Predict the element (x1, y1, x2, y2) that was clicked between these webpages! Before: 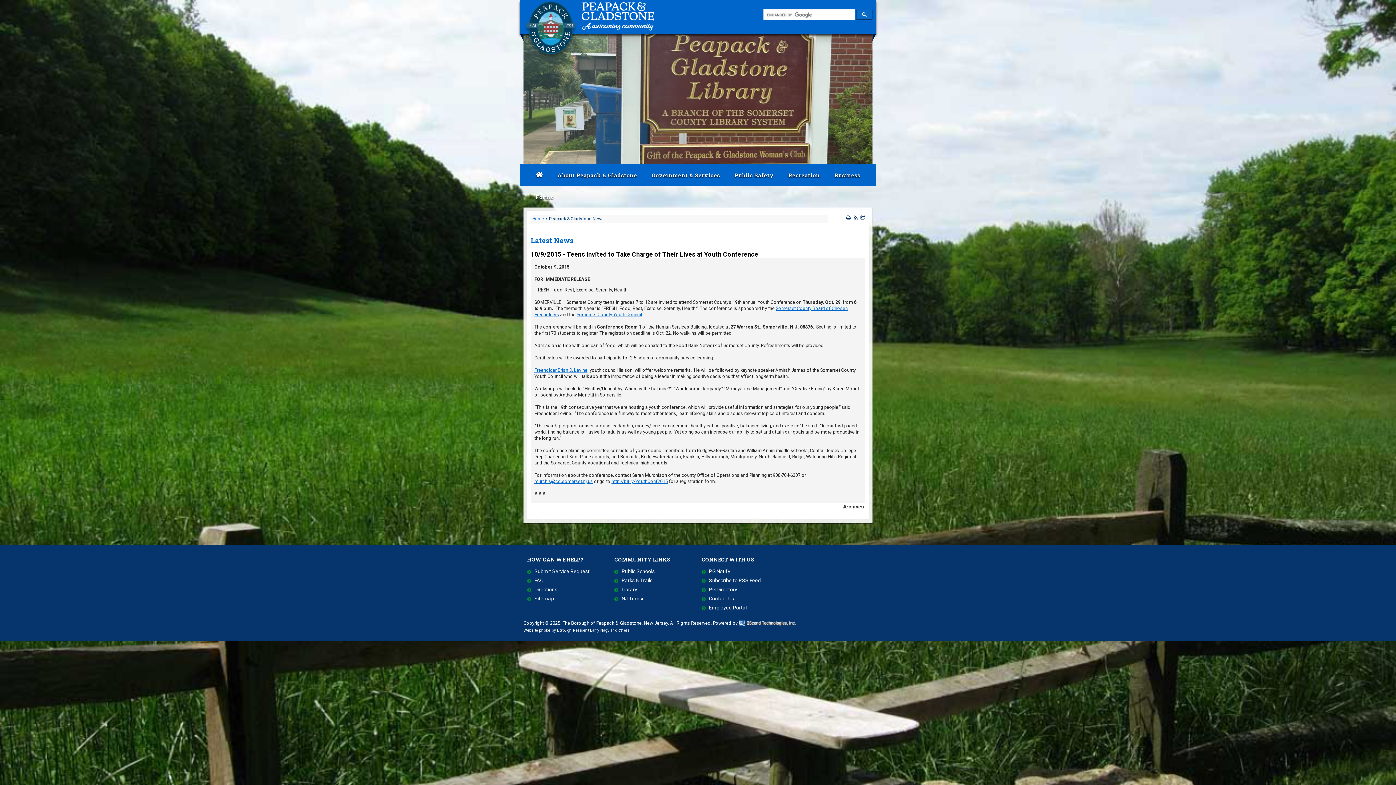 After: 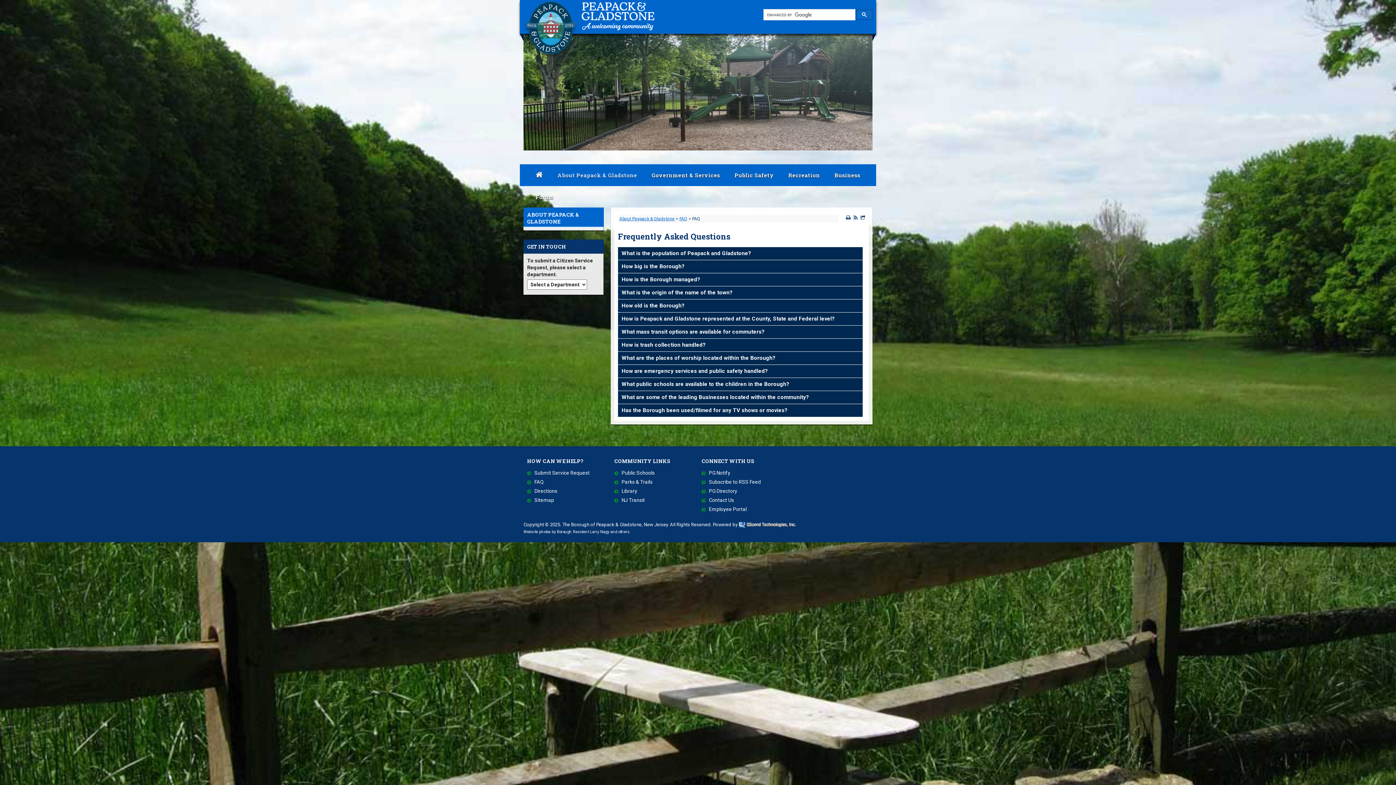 Action: bbox: (527, 577, 544, 583) label: FAQ